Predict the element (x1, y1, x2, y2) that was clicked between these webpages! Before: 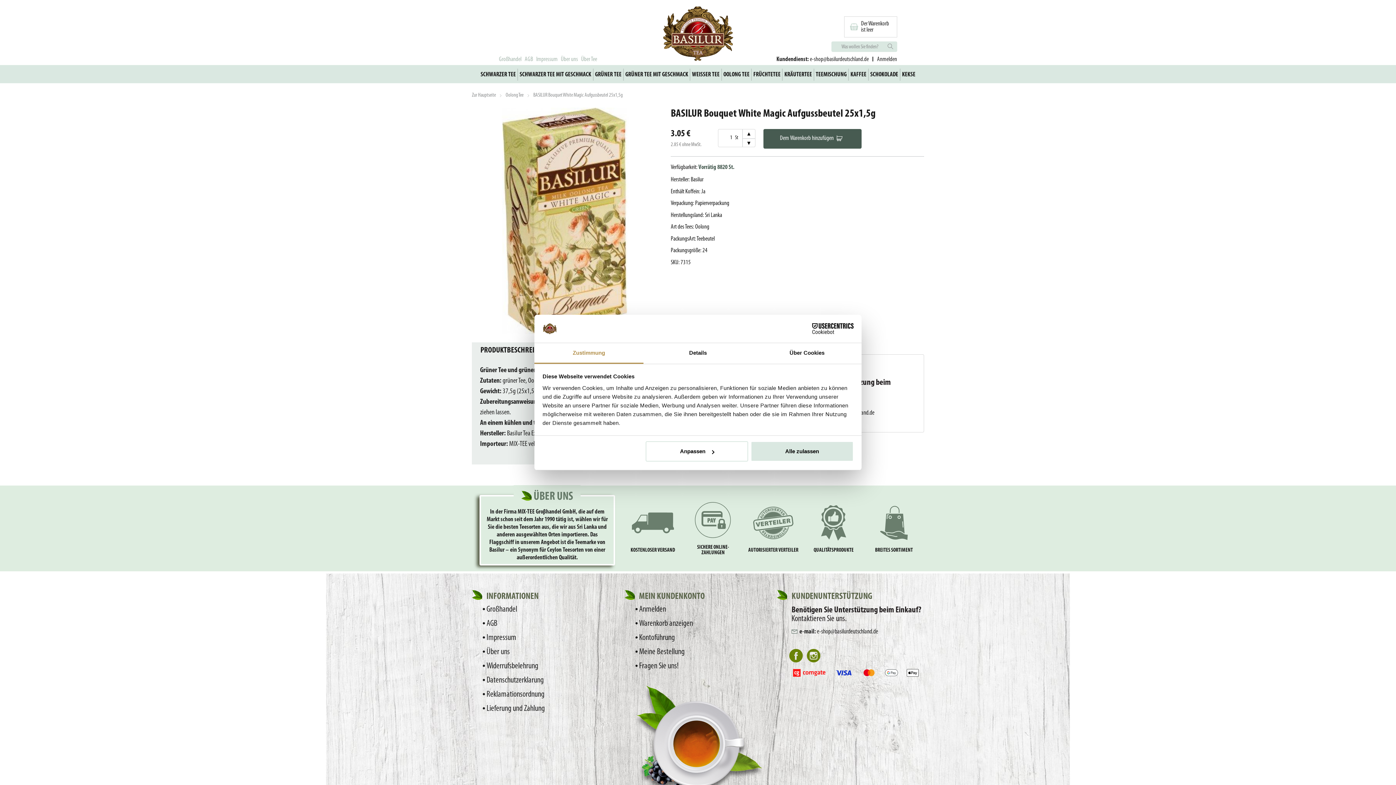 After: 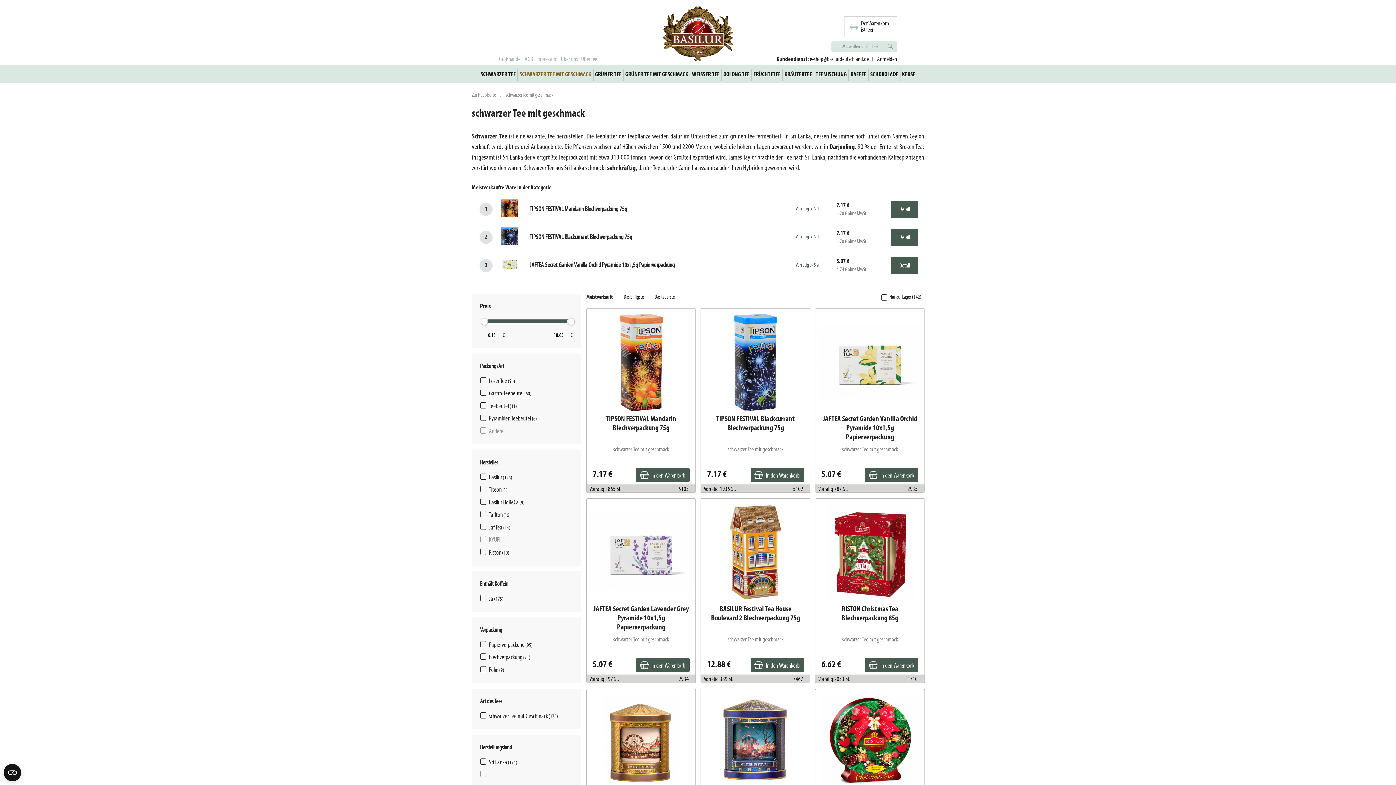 Action: label: SCHWARZER TEE MIT GESCHMACK bbox: (518, 68, 593, 80)